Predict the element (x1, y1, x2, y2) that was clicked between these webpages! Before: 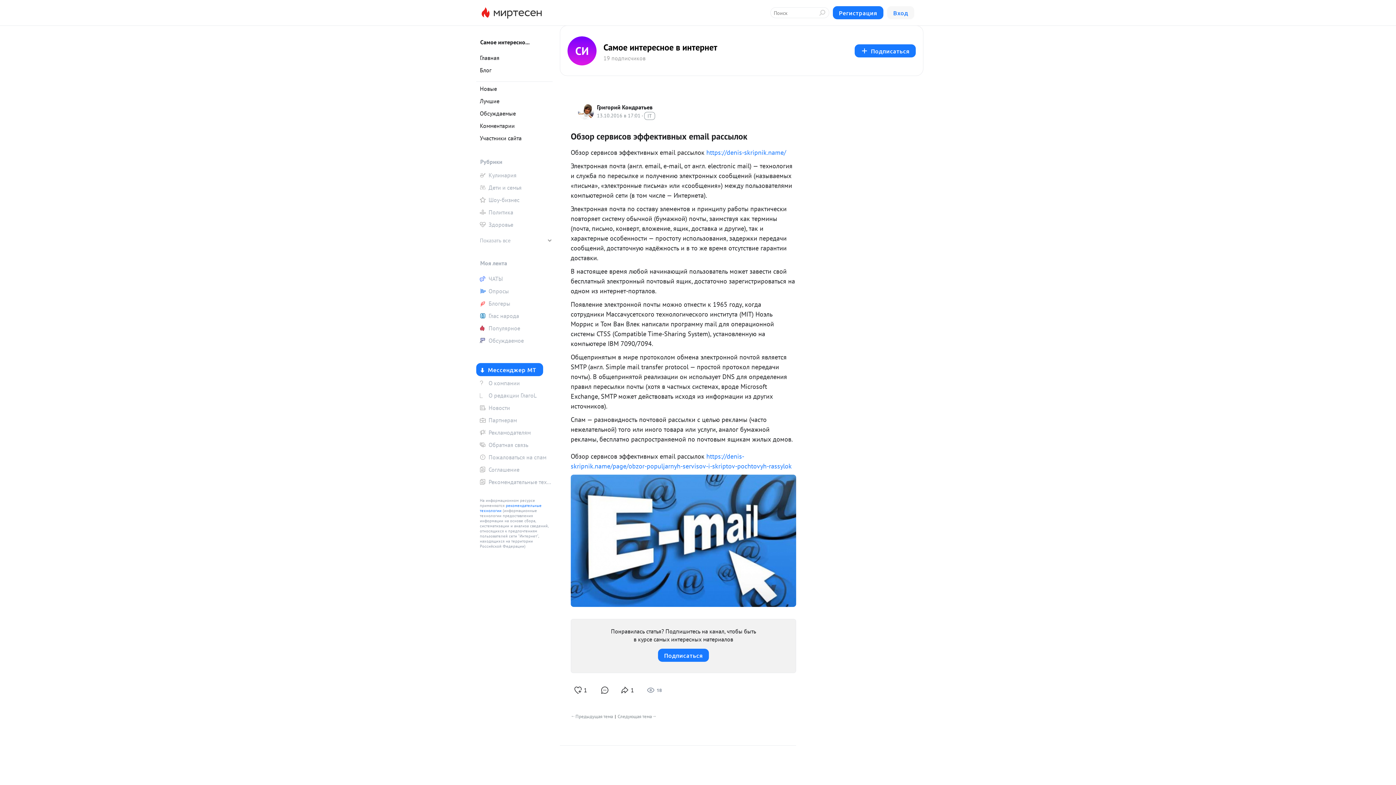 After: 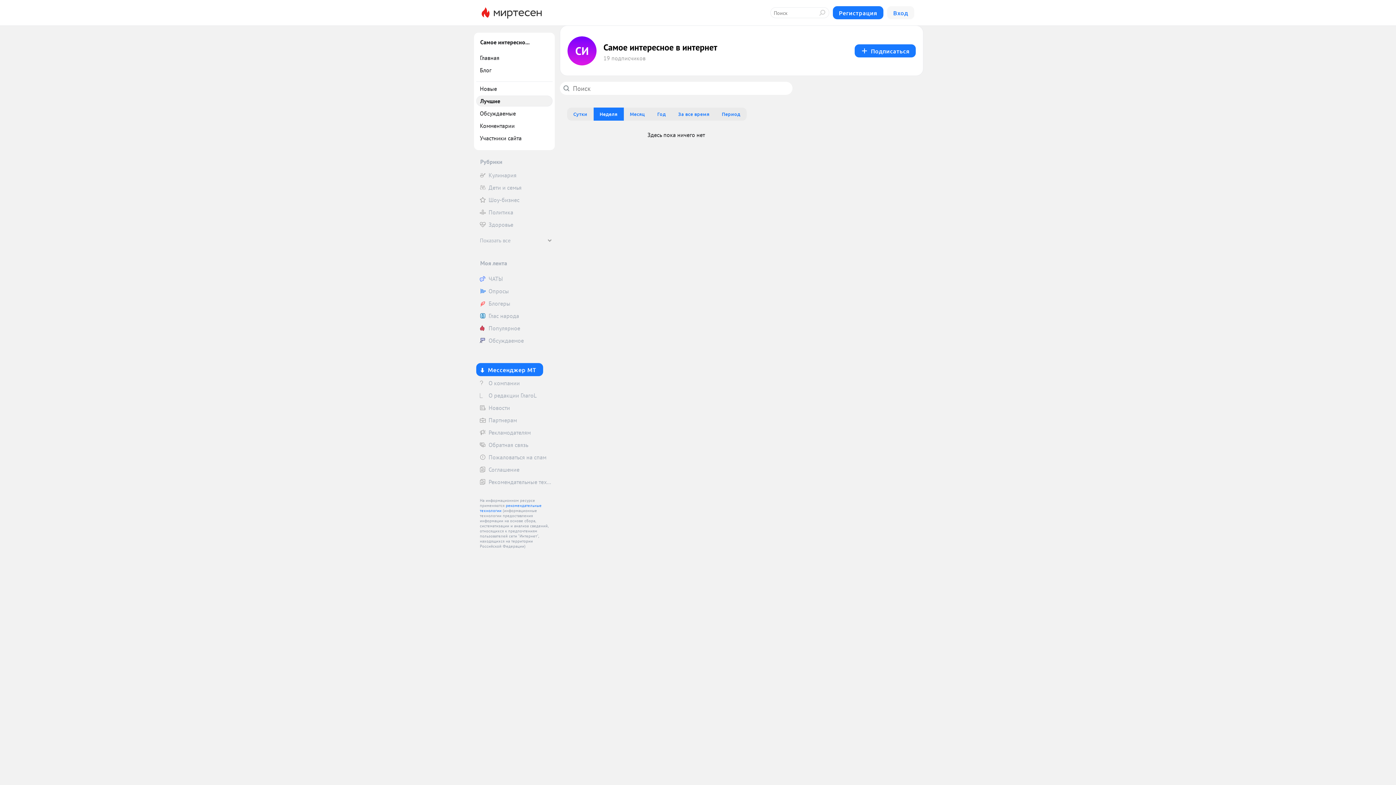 Action: label: Лучшие bbox: (476, 95, 552, 106)